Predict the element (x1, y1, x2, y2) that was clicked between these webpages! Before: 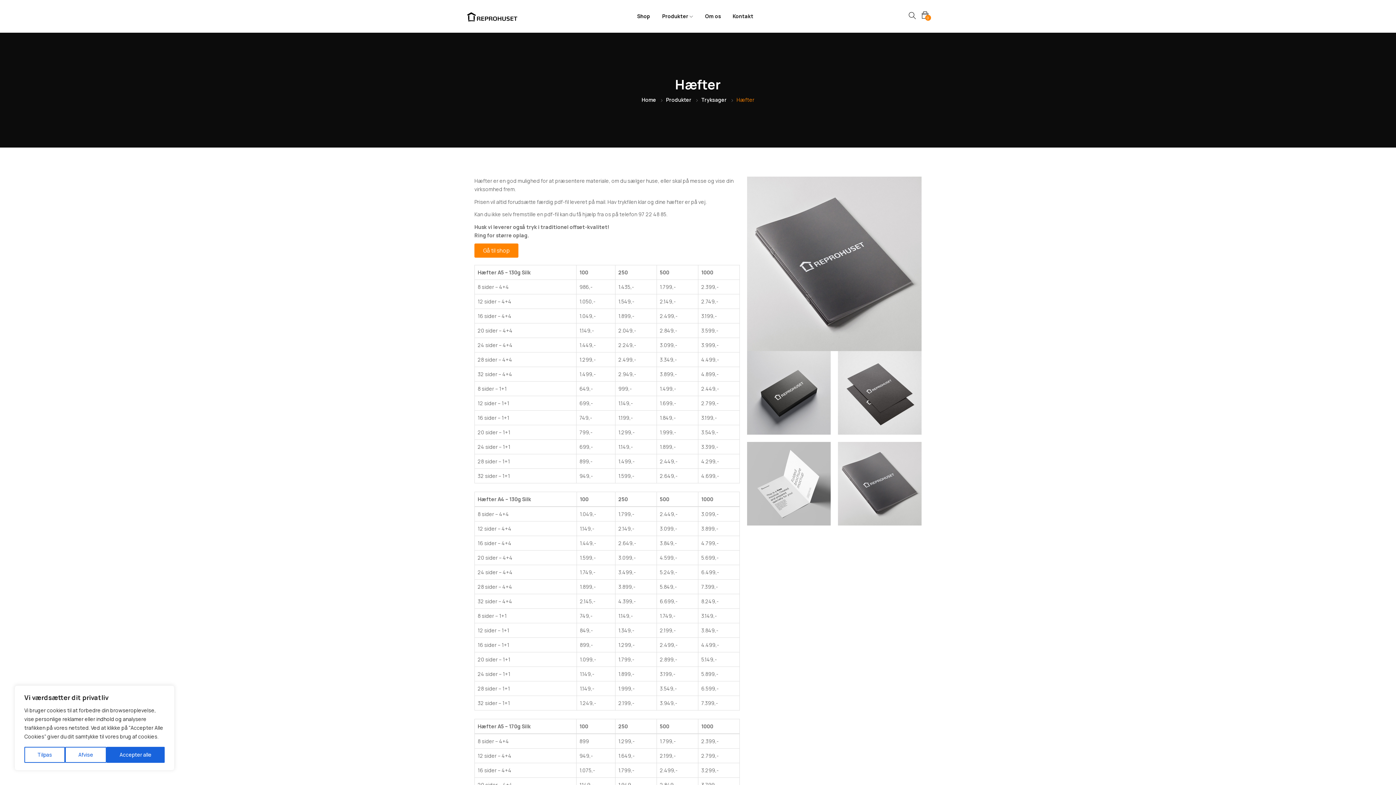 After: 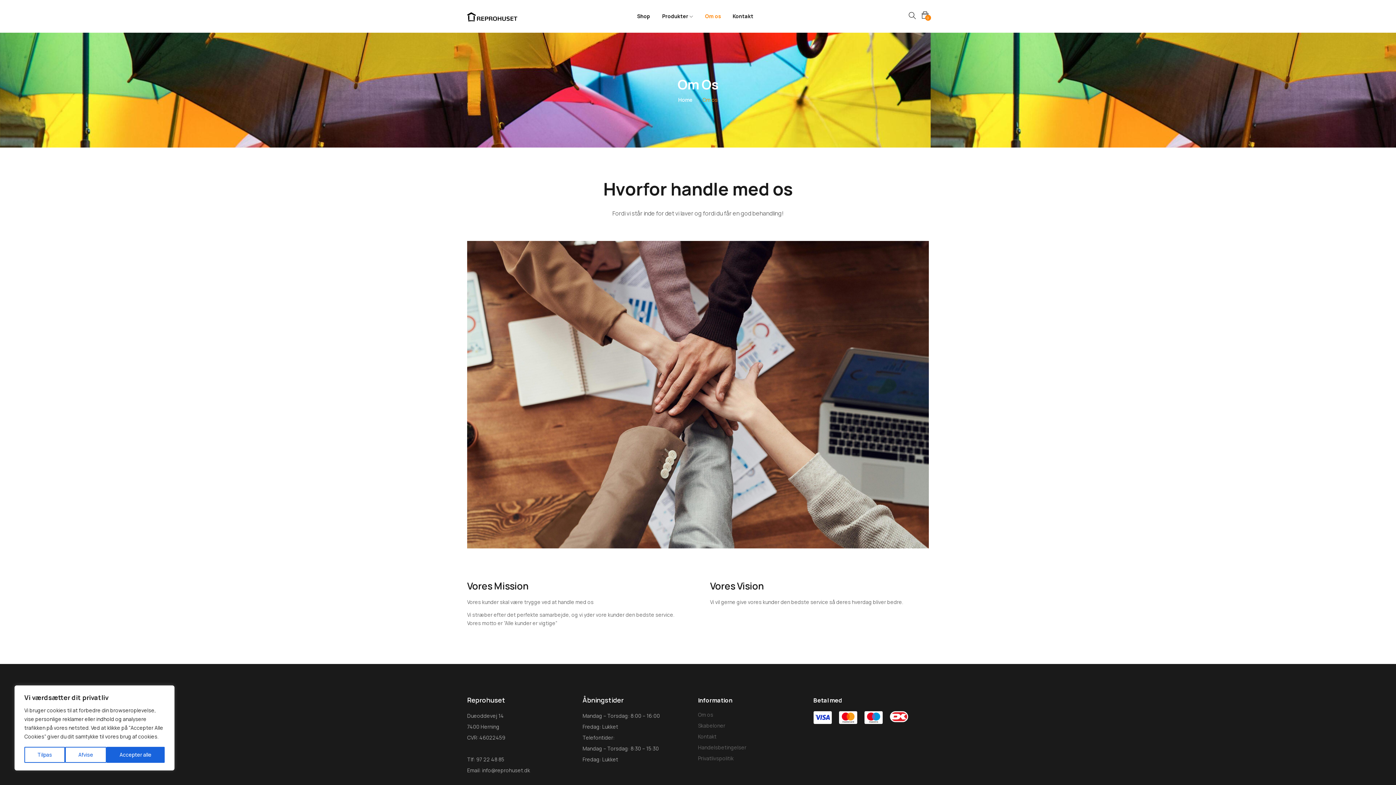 Action: label: Om os bbox: (705, 8, 720, 24)